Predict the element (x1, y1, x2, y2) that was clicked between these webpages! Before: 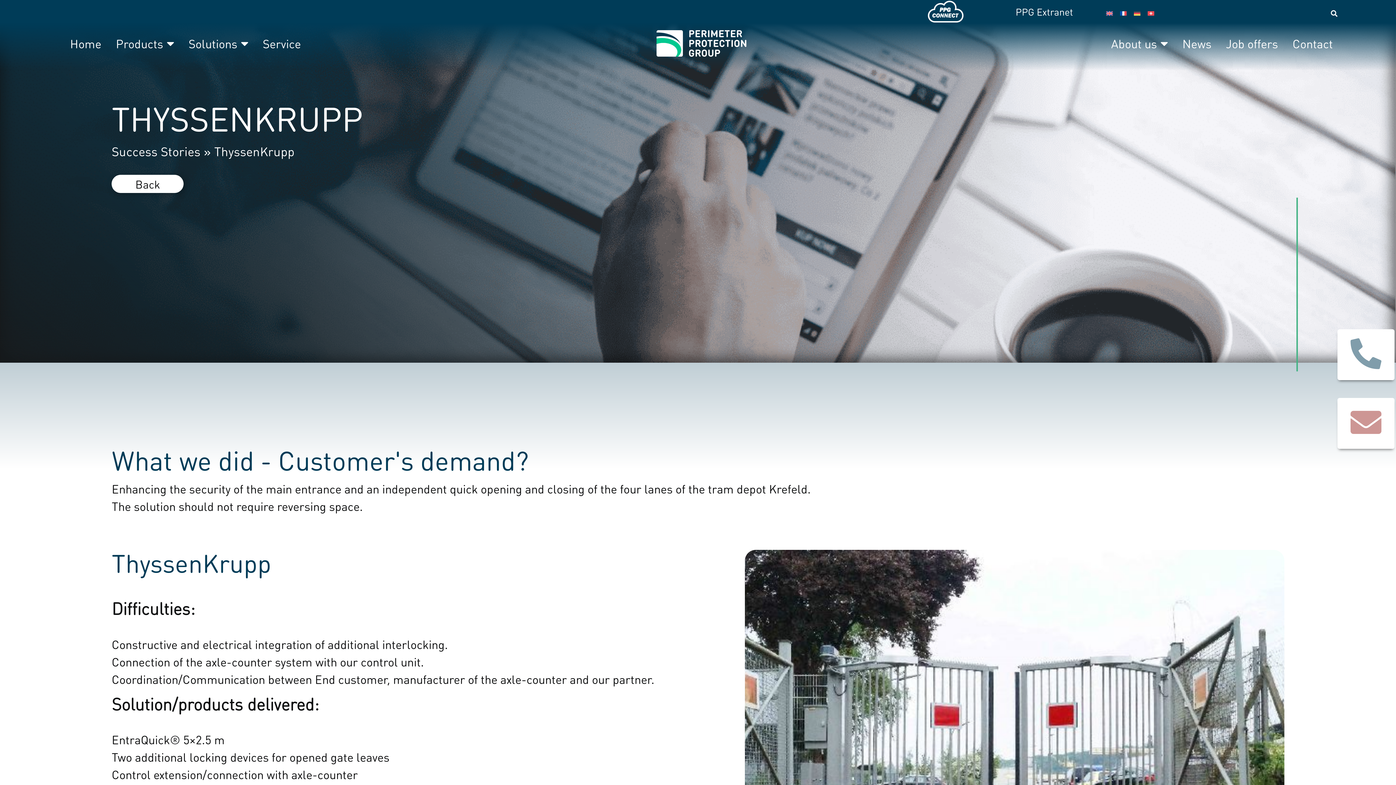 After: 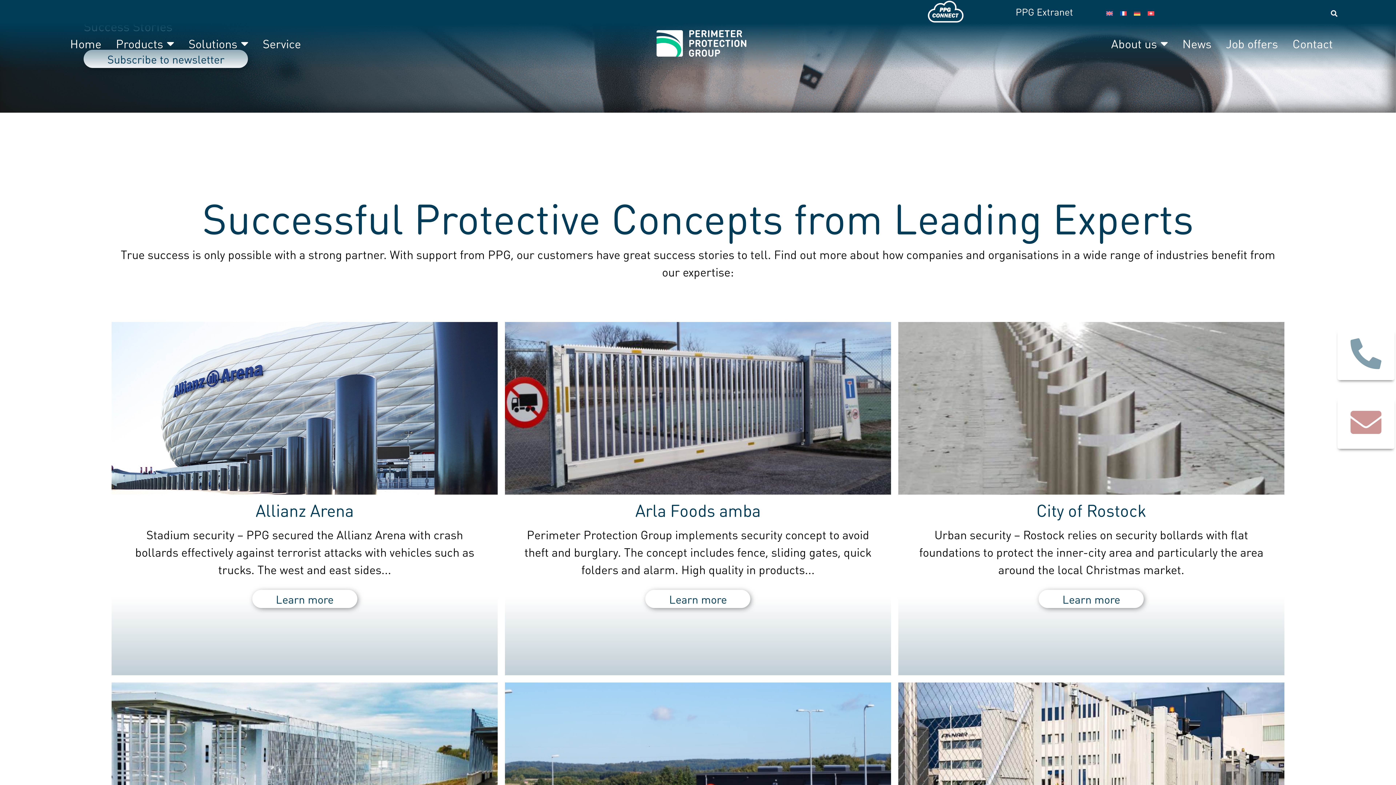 Action: label: Success Stories bbox: (111, 142, 200, 159)